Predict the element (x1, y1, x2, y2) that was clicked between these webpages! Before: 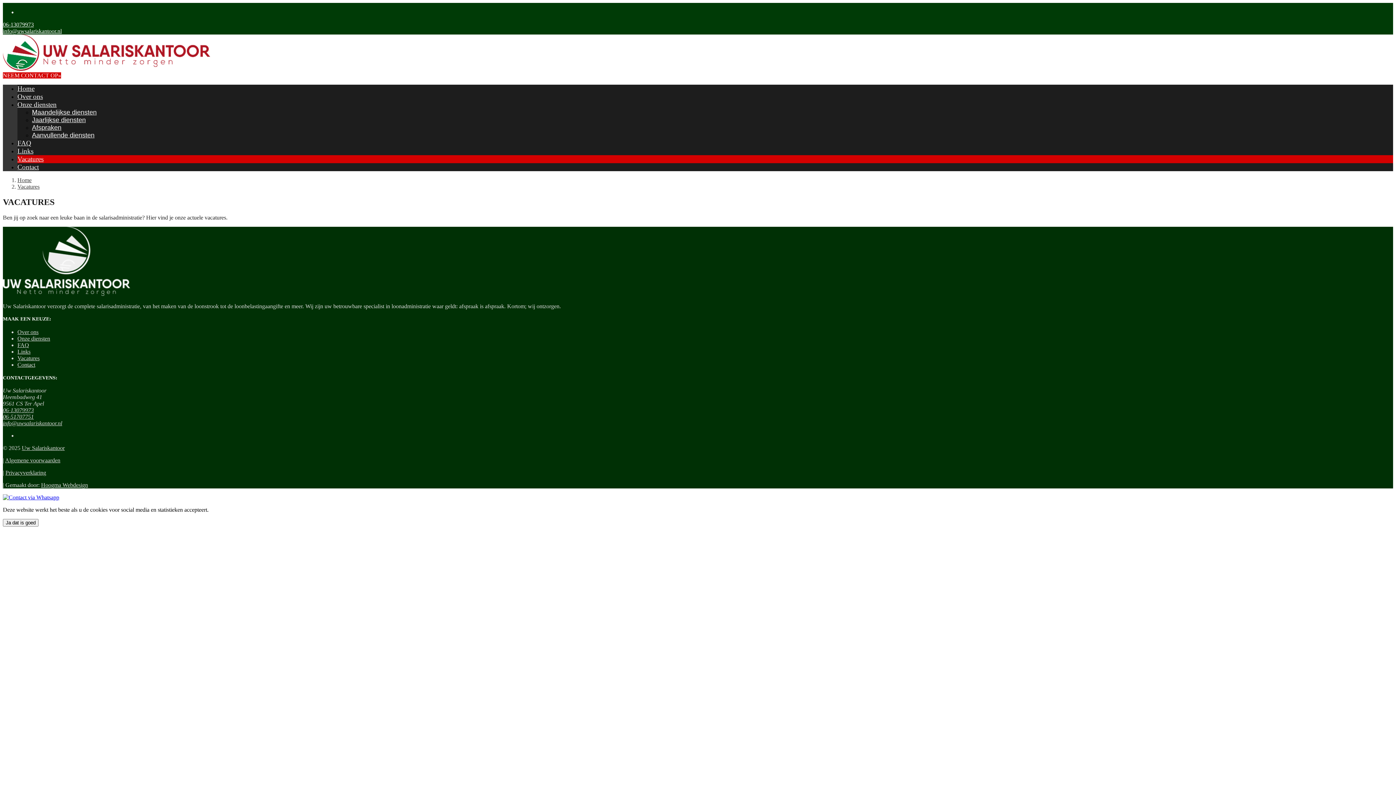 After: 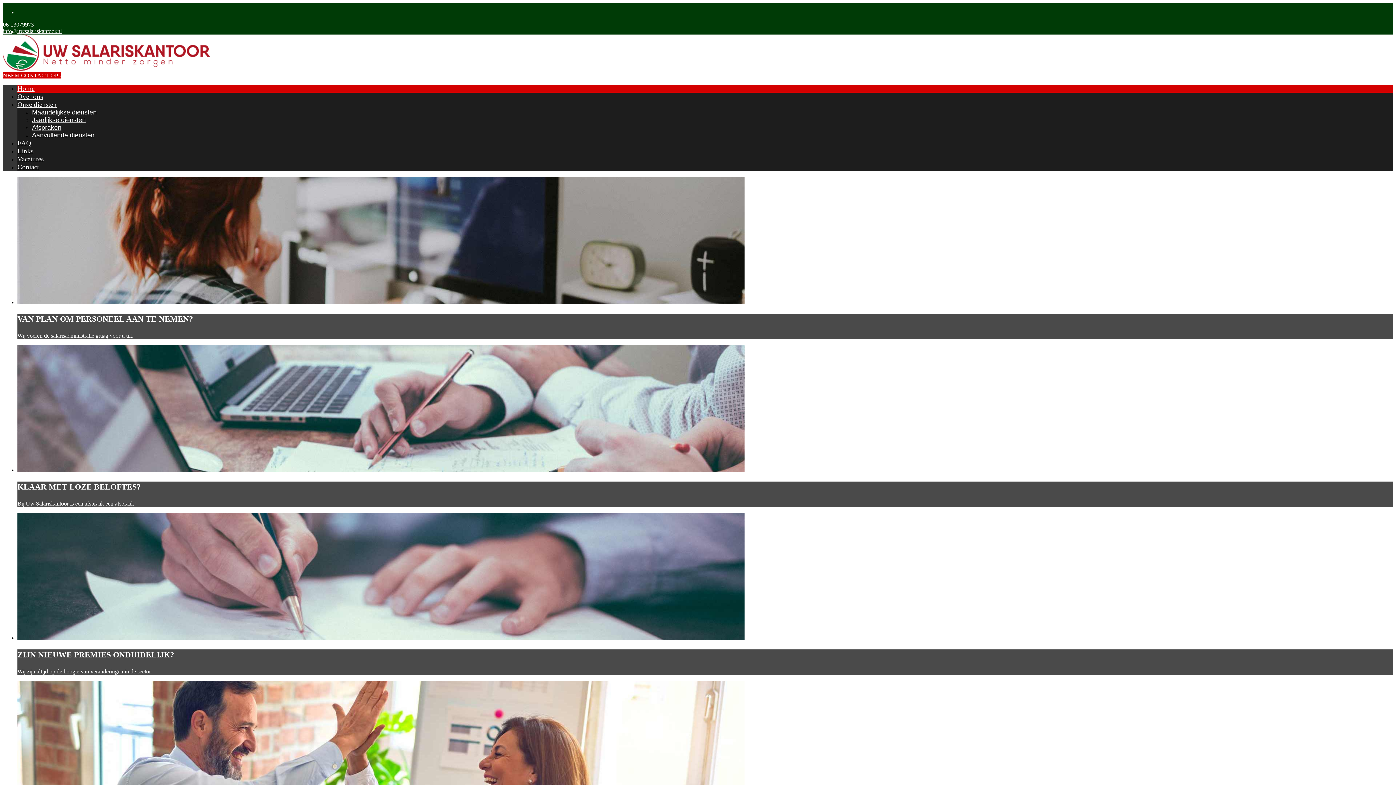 Action: label: Uw Salariskantoor bbox: (21, 445, 64, 451)